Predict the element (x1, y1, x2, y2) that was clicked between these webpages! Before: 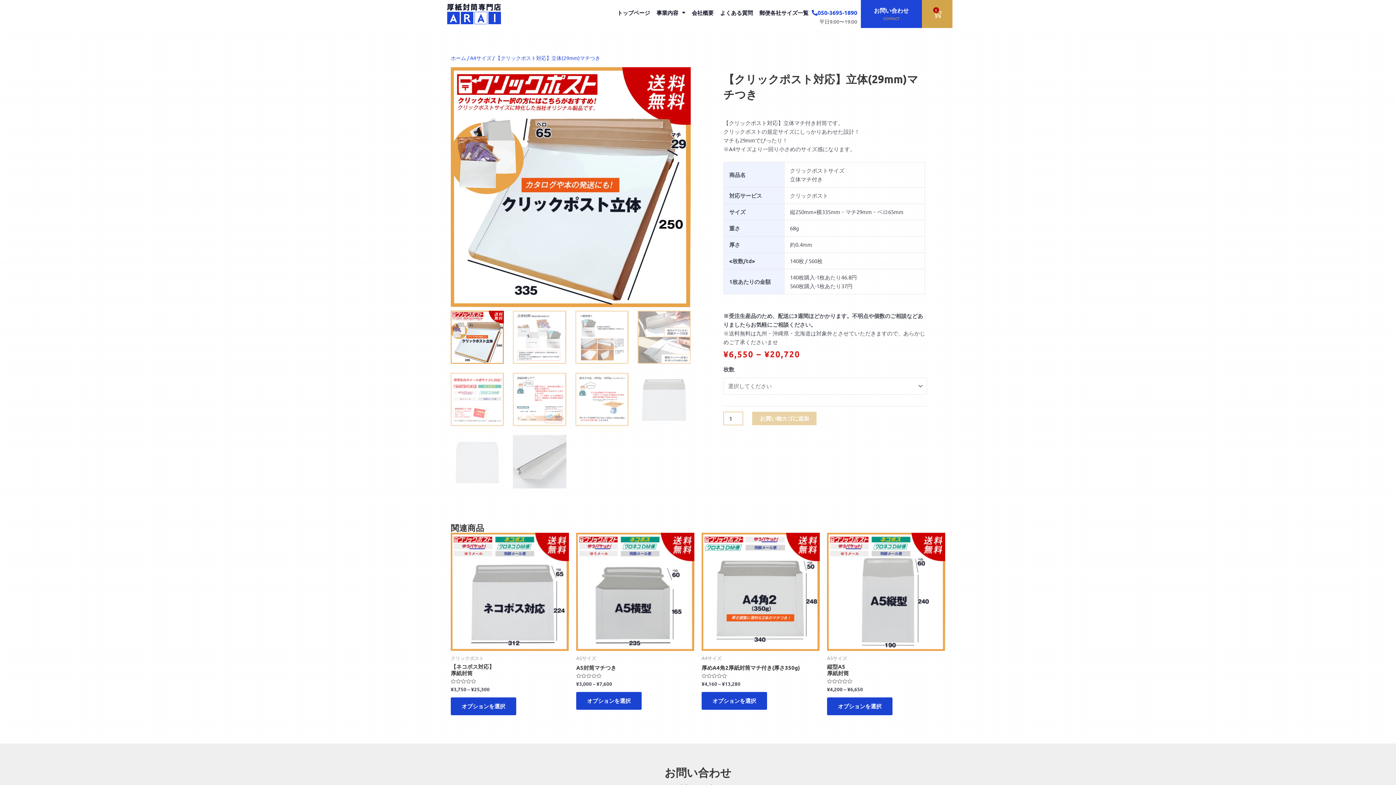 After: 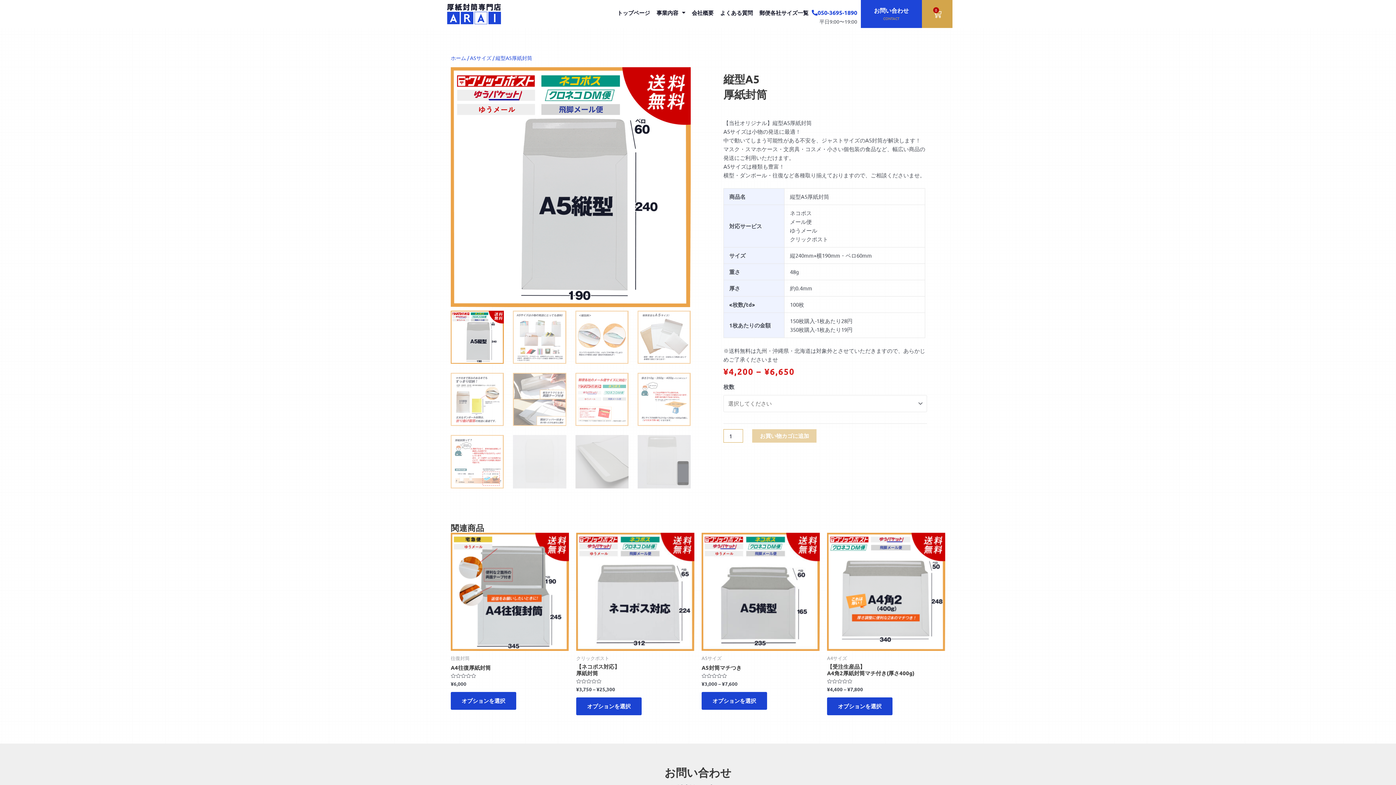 Action: bbox: (827, 532, 945, 651)